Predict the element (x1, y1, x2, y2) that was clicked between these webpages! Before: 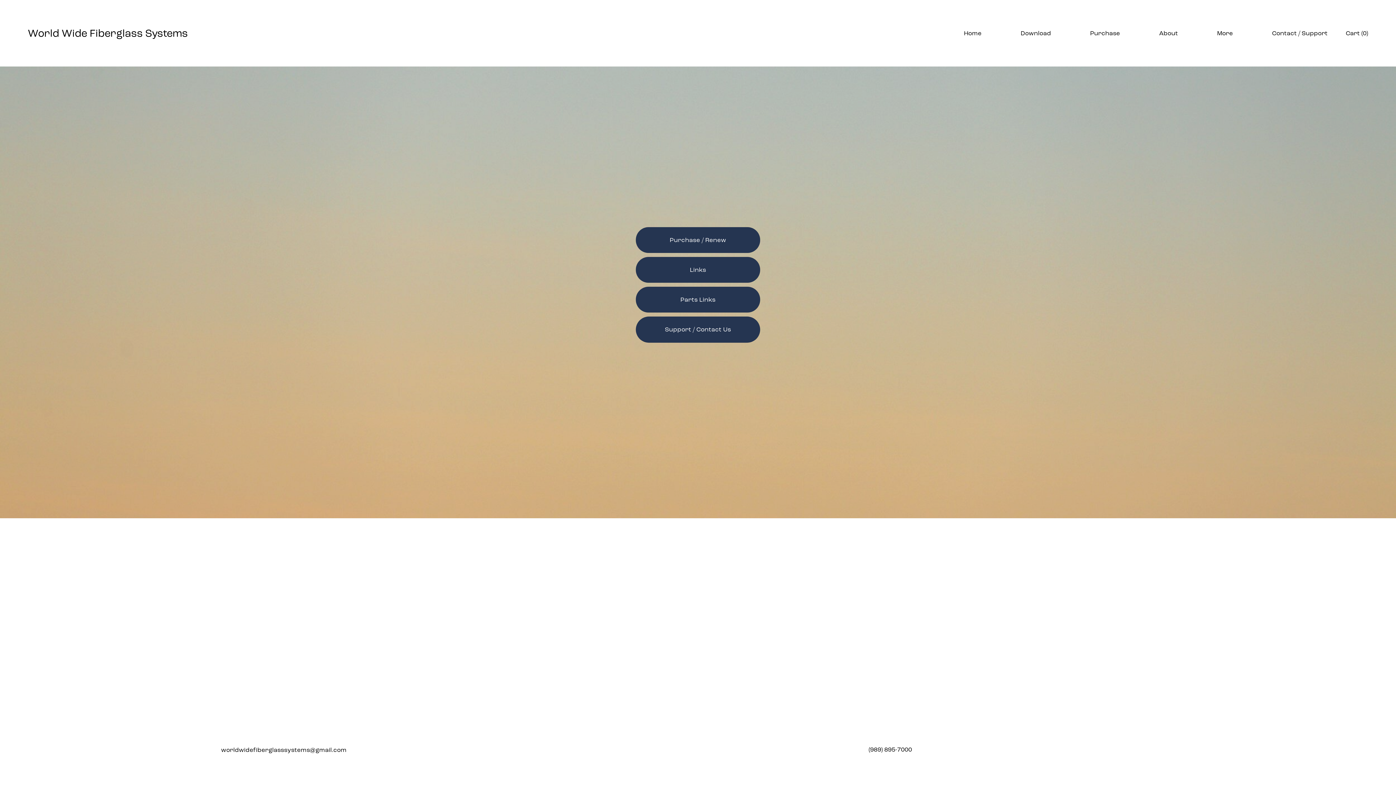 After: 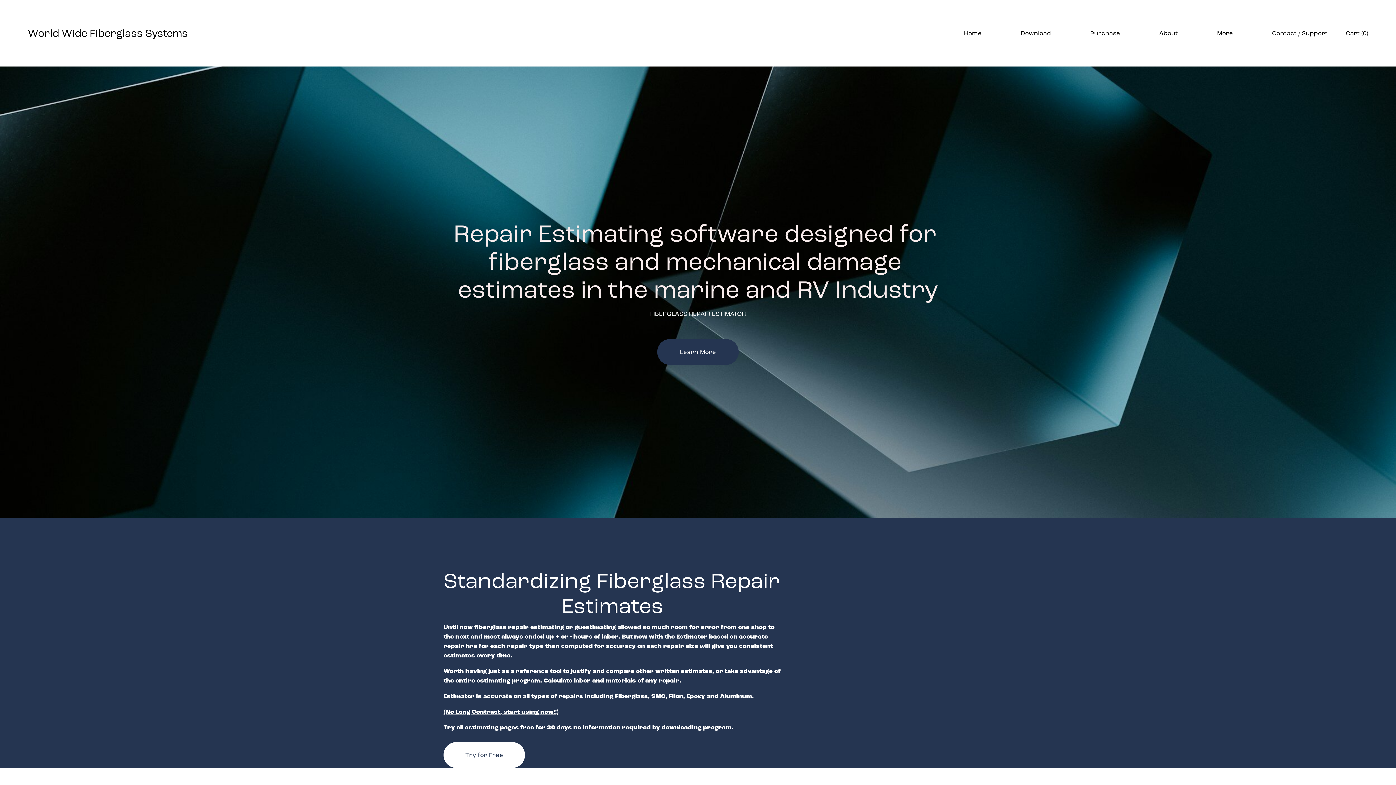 Action: label: World Wide Fiberglass Systems bbox: (27, 26, 187, 39)